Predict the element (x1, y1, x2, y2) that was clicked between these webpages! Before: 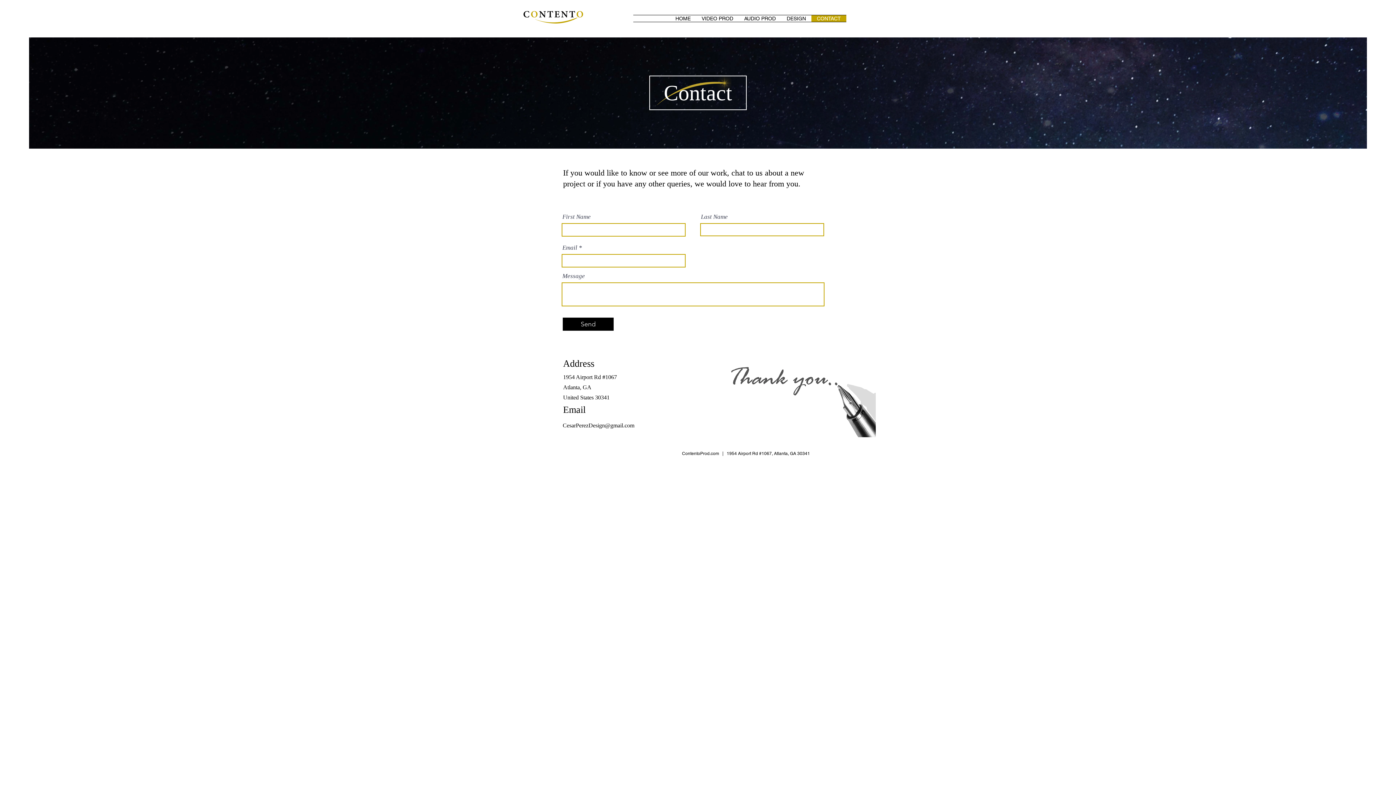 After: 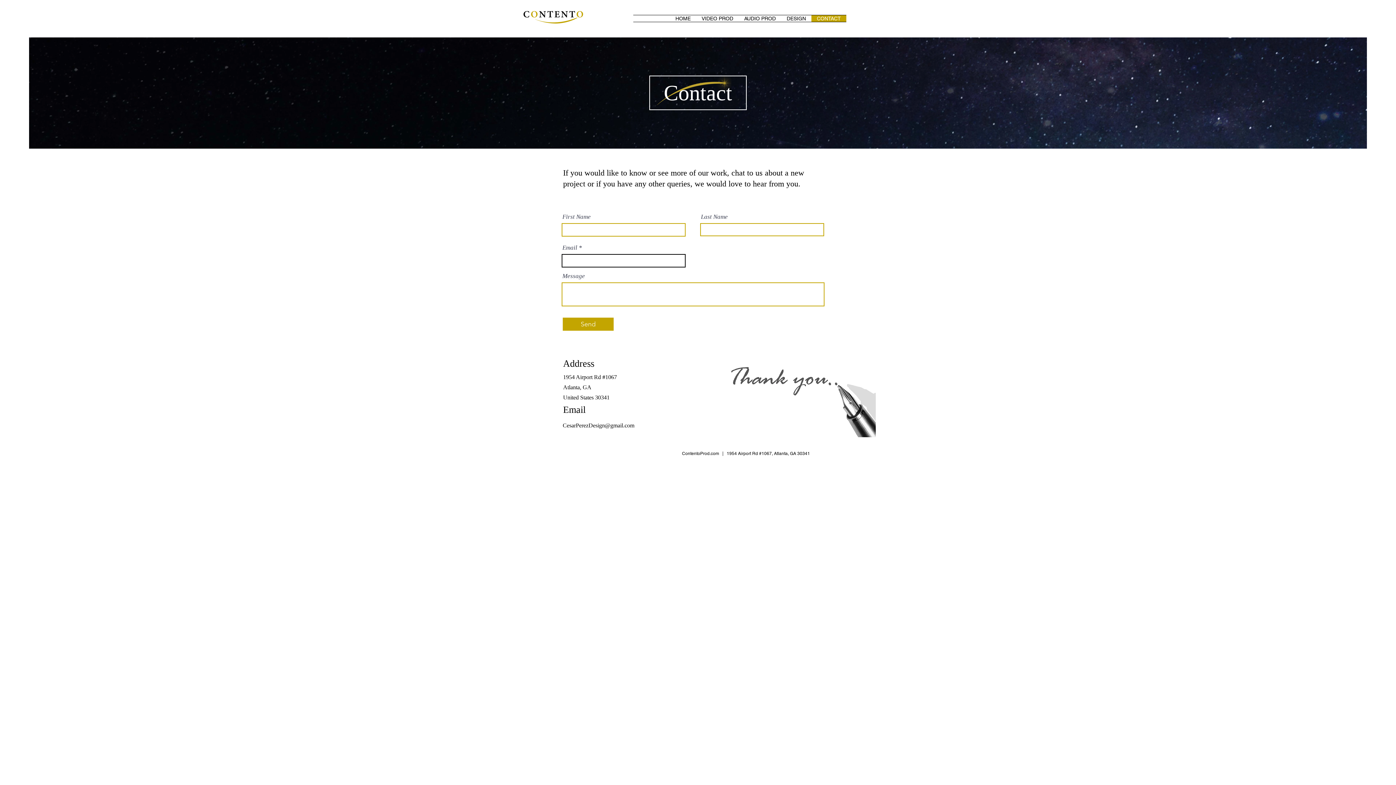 Action: label: Send bbox: (562, 317, 613, 330)